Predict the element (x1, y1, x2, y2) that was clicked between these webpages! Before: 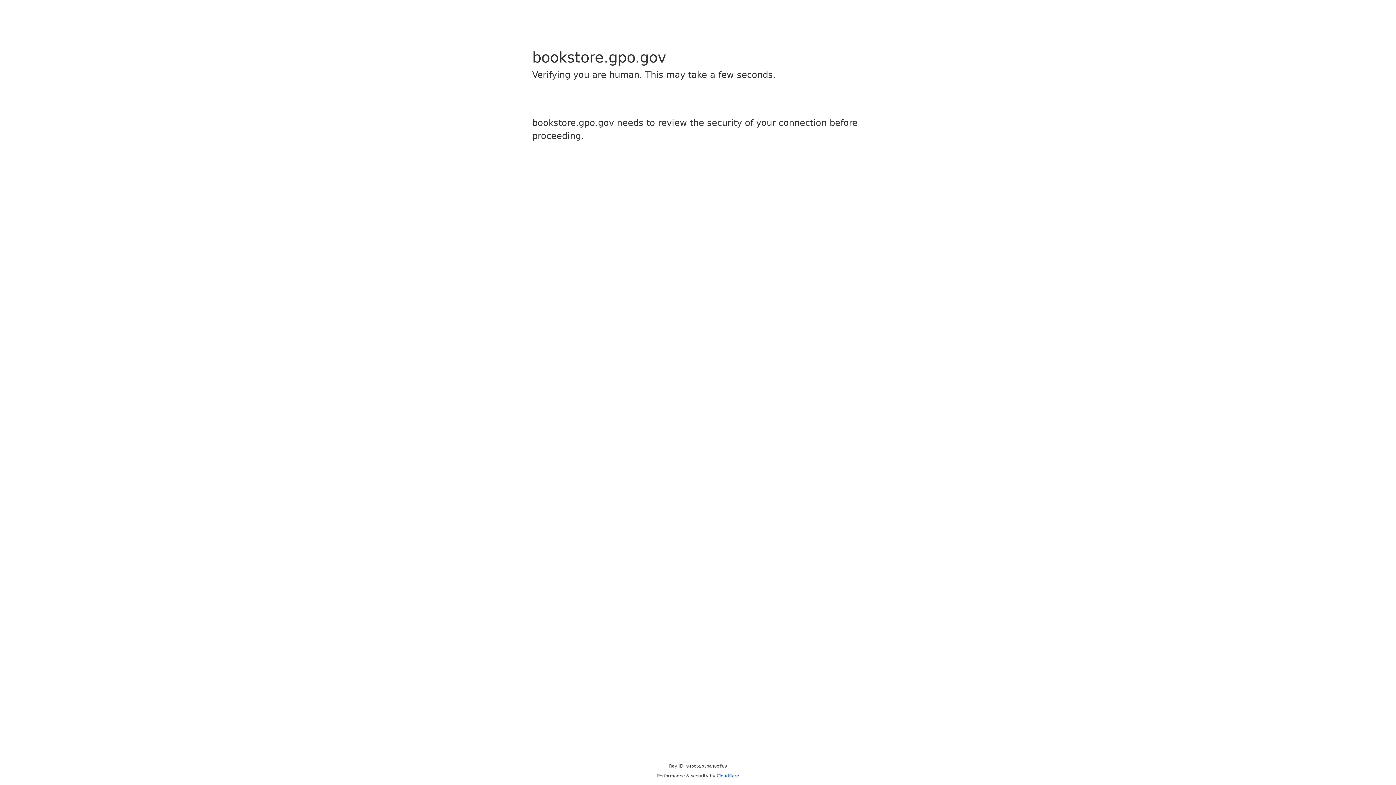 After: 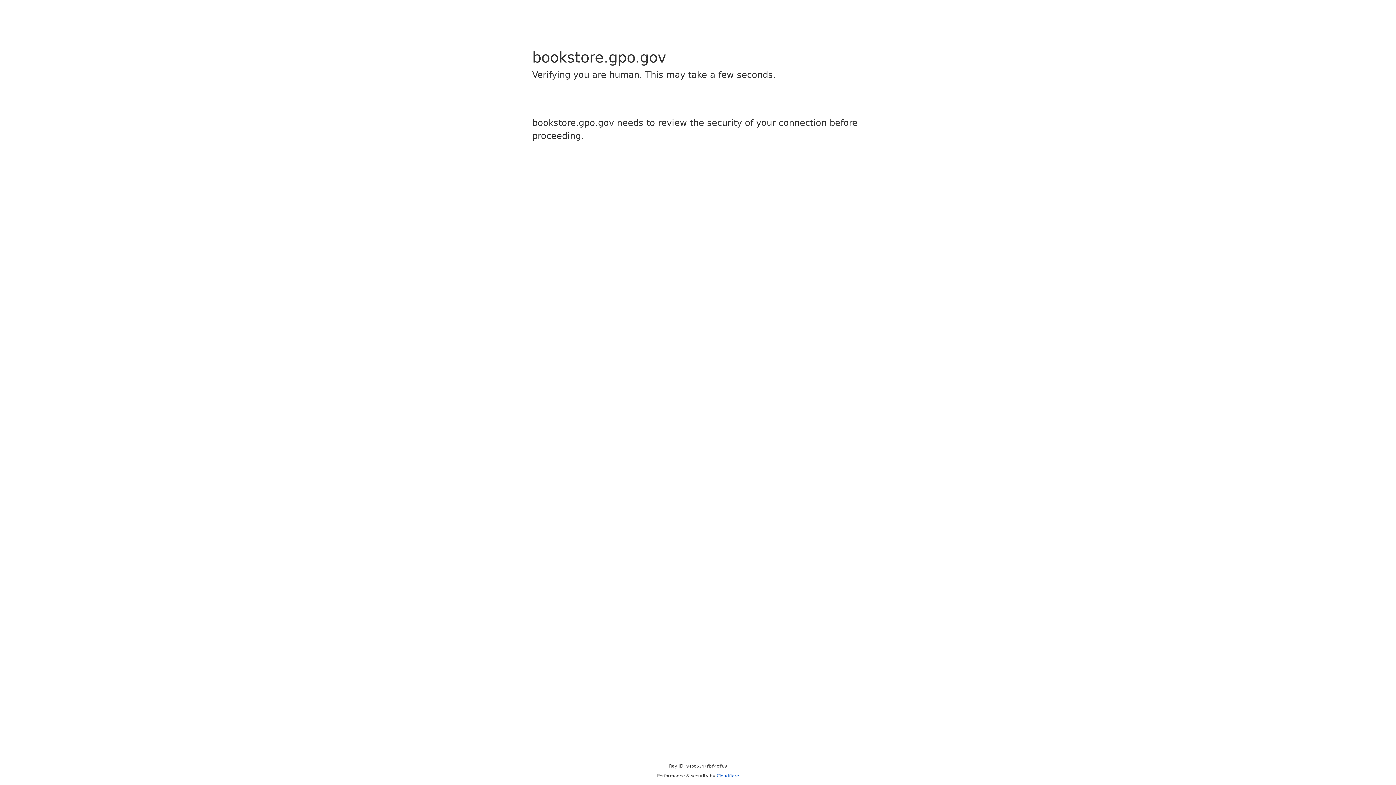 Action: bbox: (716, 773, 739, 778) label: Cloudflare